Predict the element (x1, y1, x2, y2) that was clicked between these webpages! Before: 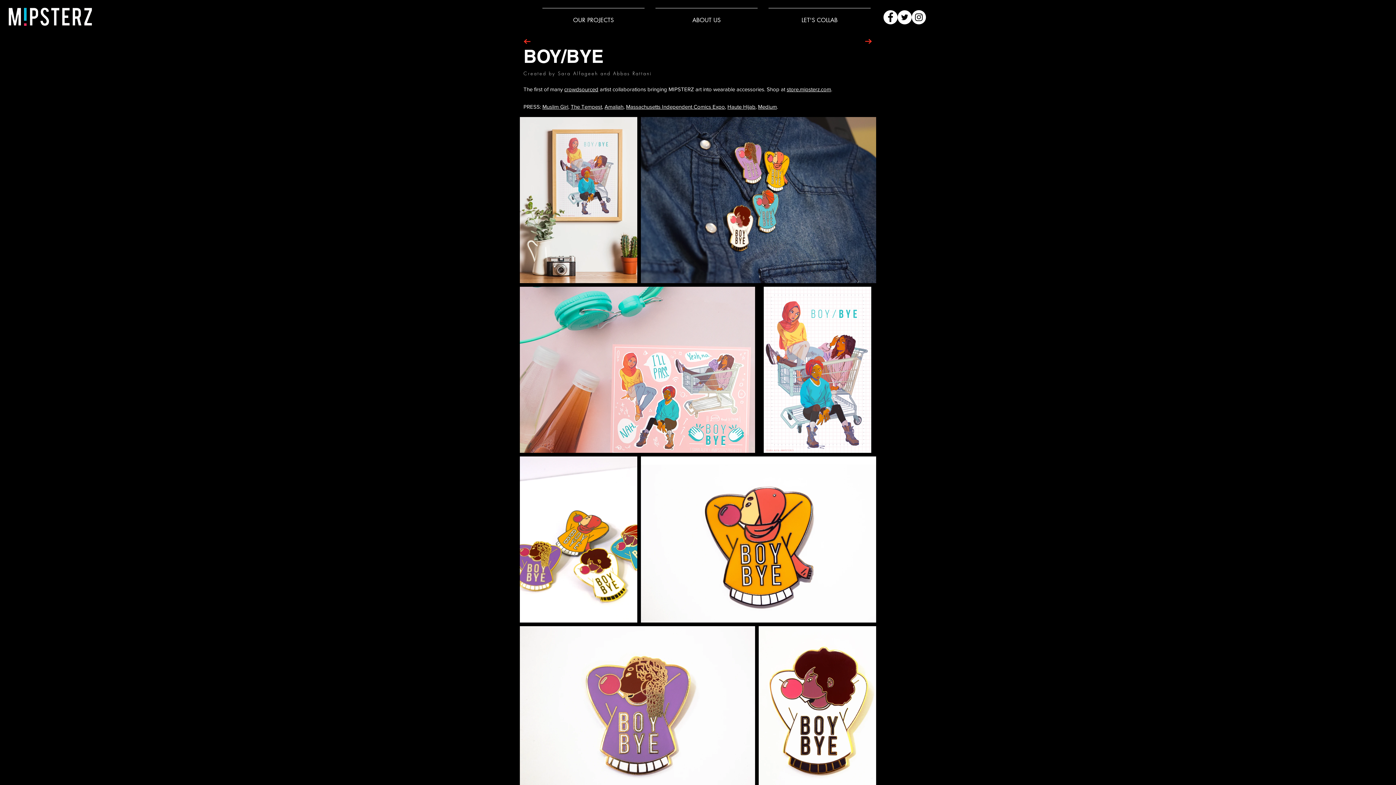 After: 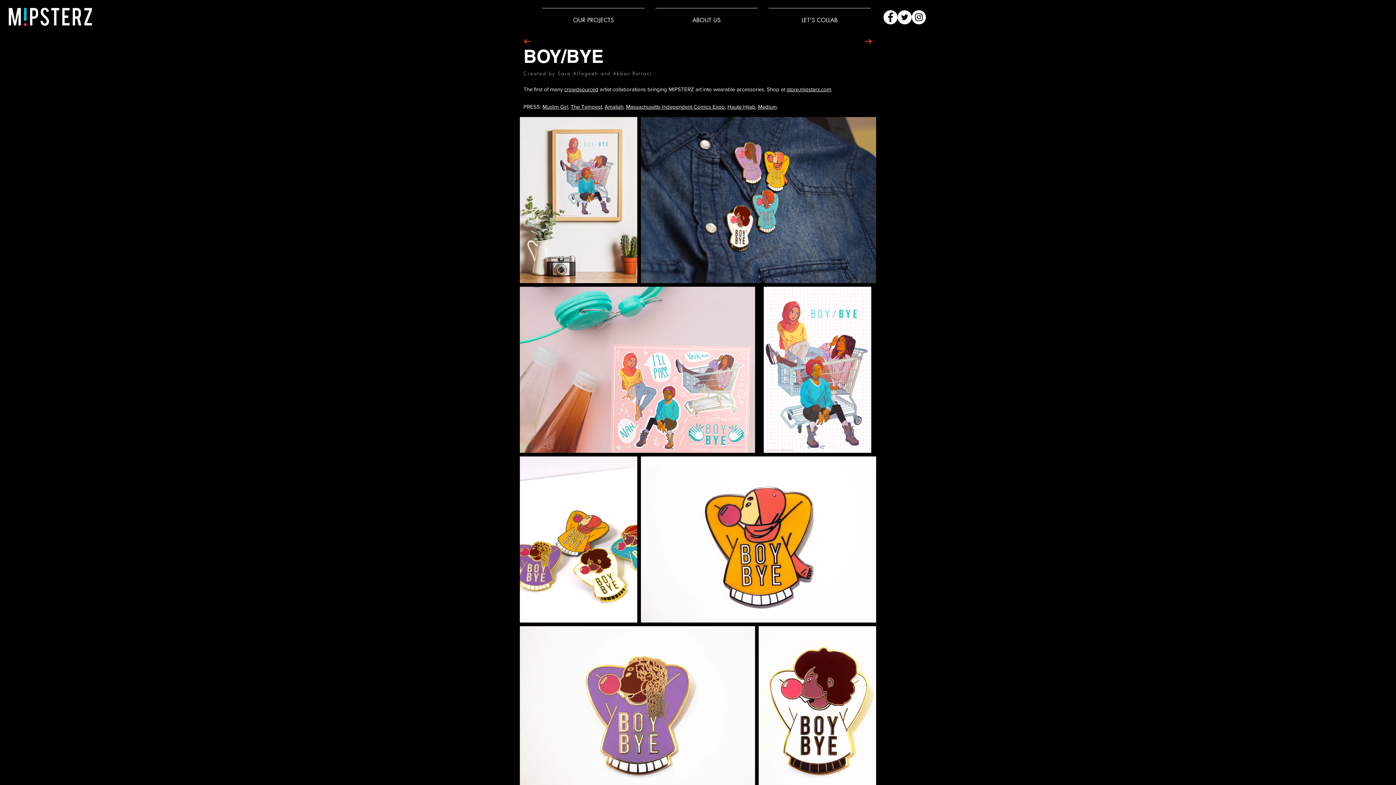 Action: label: Twitter - White Circle bbox: (897, 10, 912, 24)